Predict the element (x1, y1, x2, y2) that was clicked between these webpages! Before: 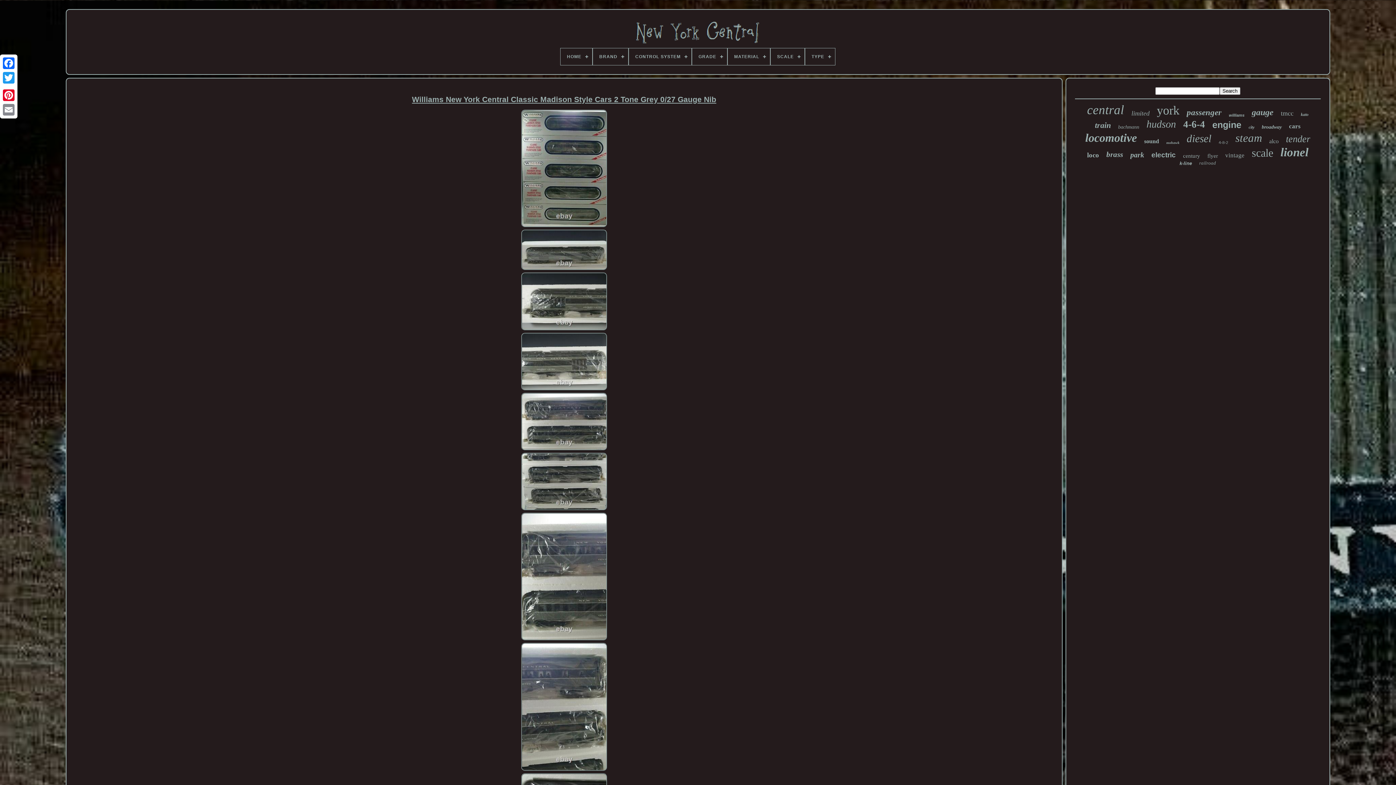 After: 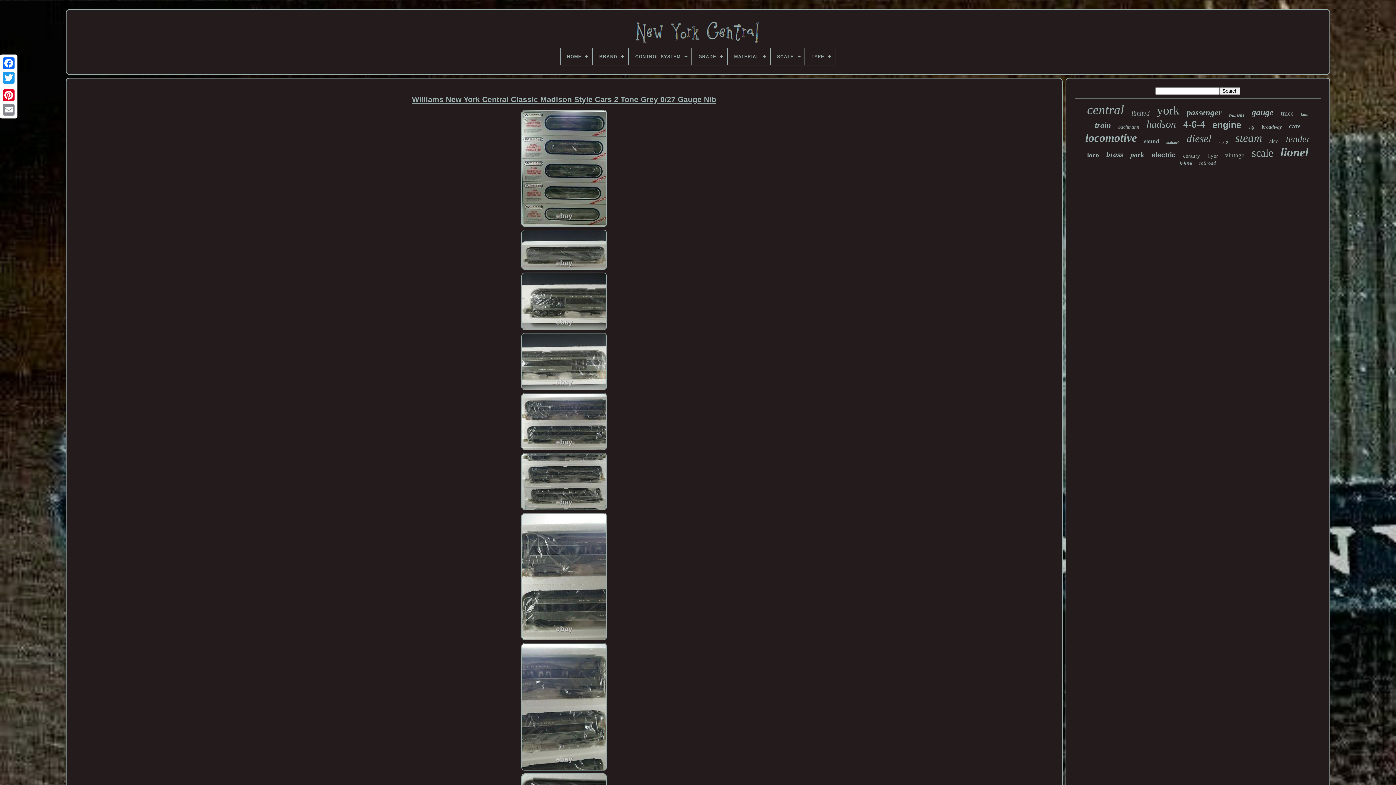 Action: bbox: (517, 642, 611, 773)